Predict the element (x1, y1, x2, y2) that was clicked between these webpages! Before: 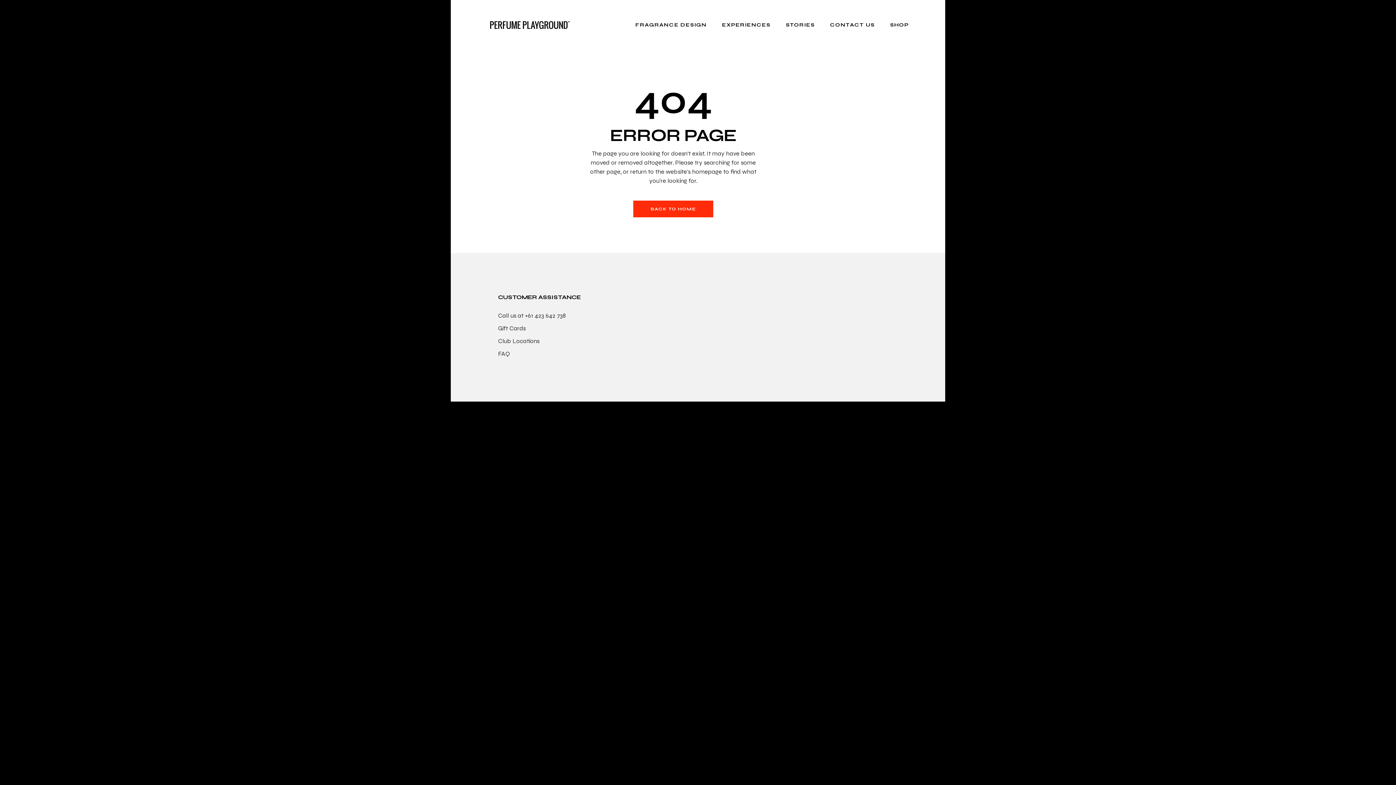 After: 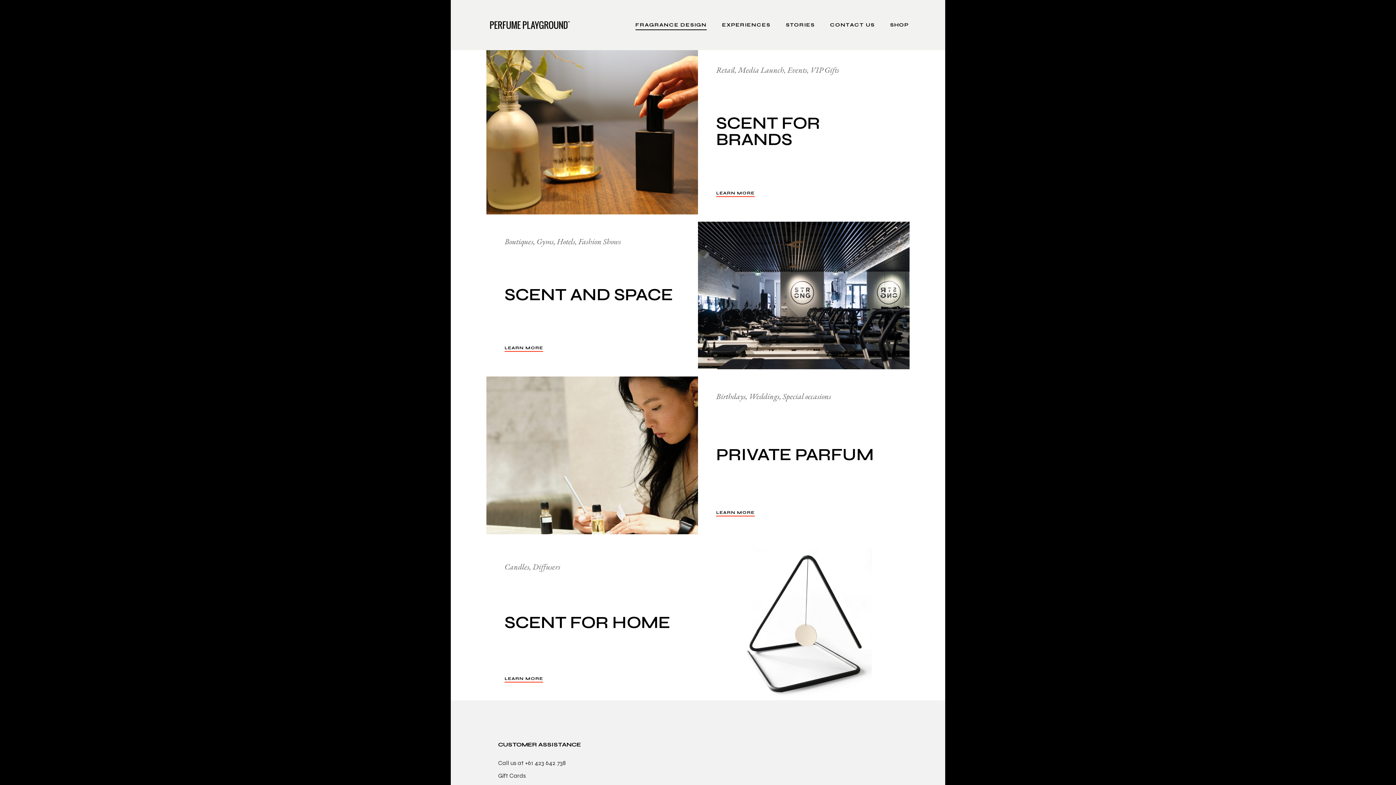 Action: label: FRAGRANCE DESIGN bbox: (635, 0, 706, 50)